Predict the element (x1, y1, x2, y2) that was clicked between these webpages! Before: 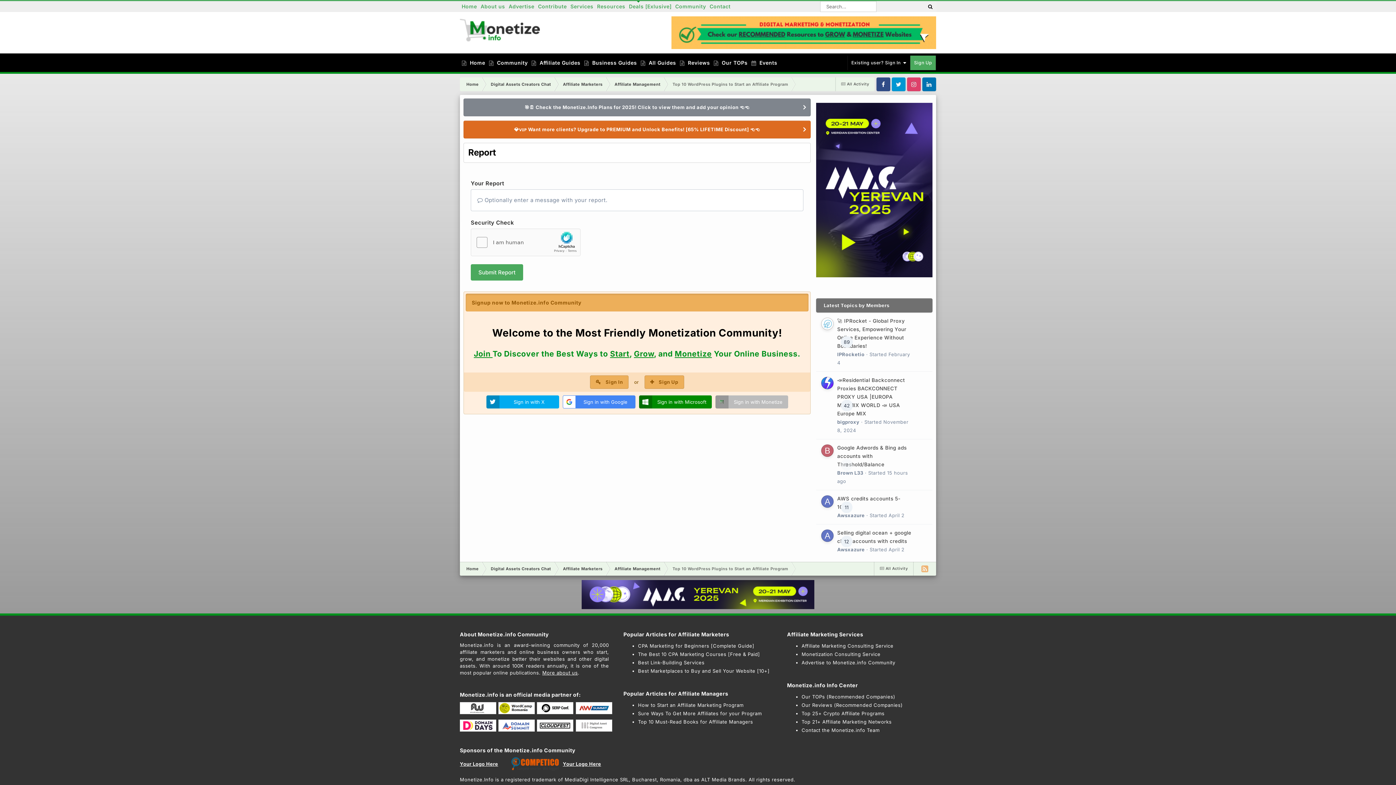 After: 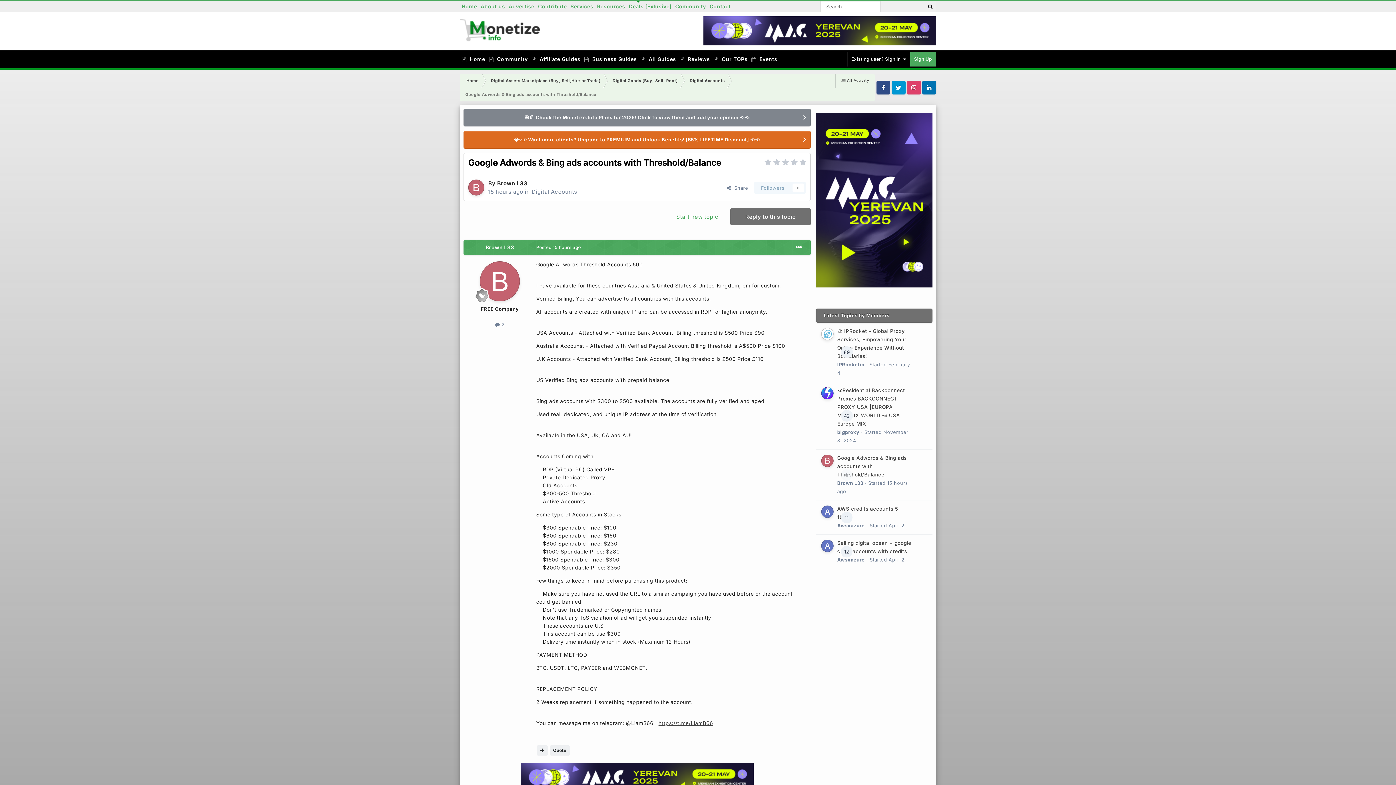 Action: label: Google Adwords & Bing ads accounts with Threshold/Balance bbox: (837, 445, 906, 467)